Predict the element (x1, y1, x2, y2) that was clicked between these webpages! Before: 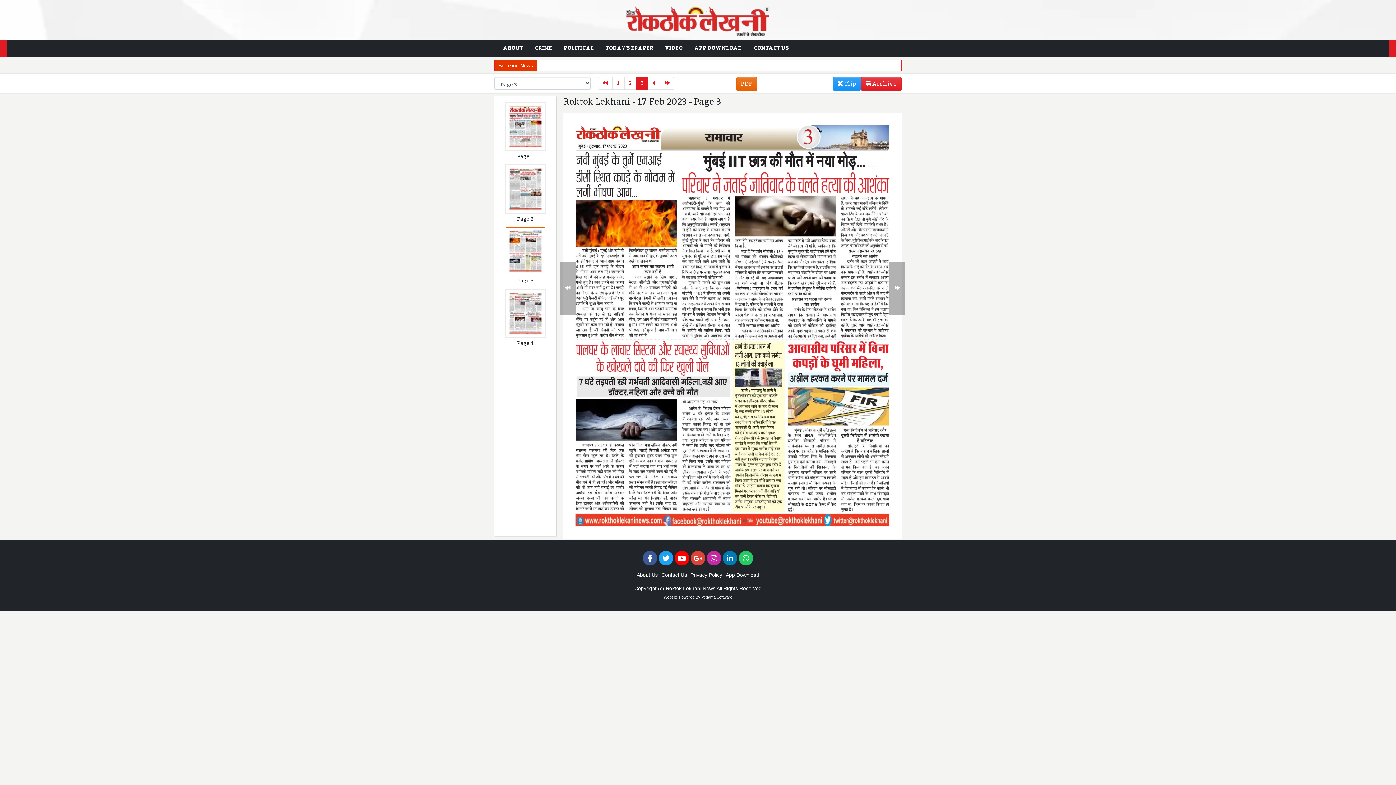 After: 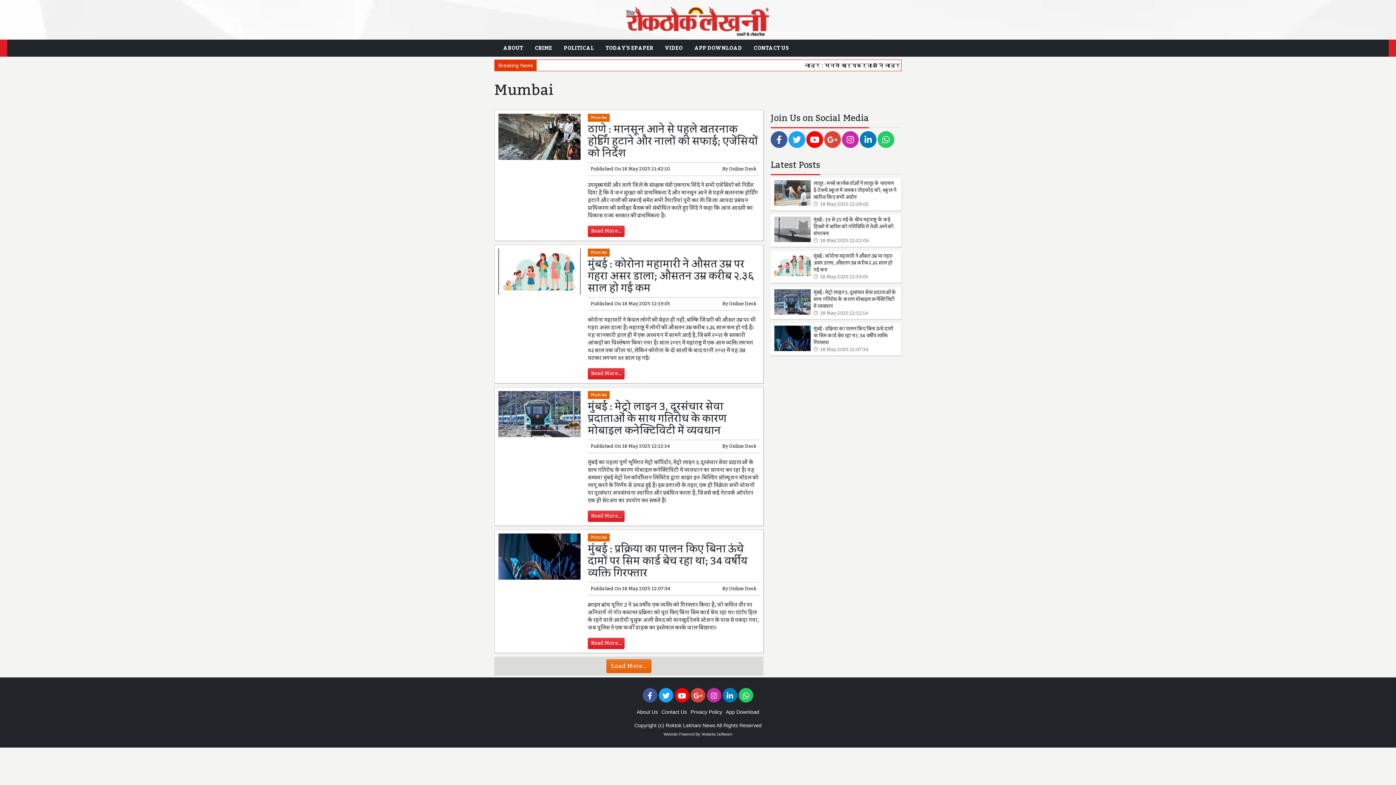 Action: label: CRIME bbox: (532, 41, 555, 54)